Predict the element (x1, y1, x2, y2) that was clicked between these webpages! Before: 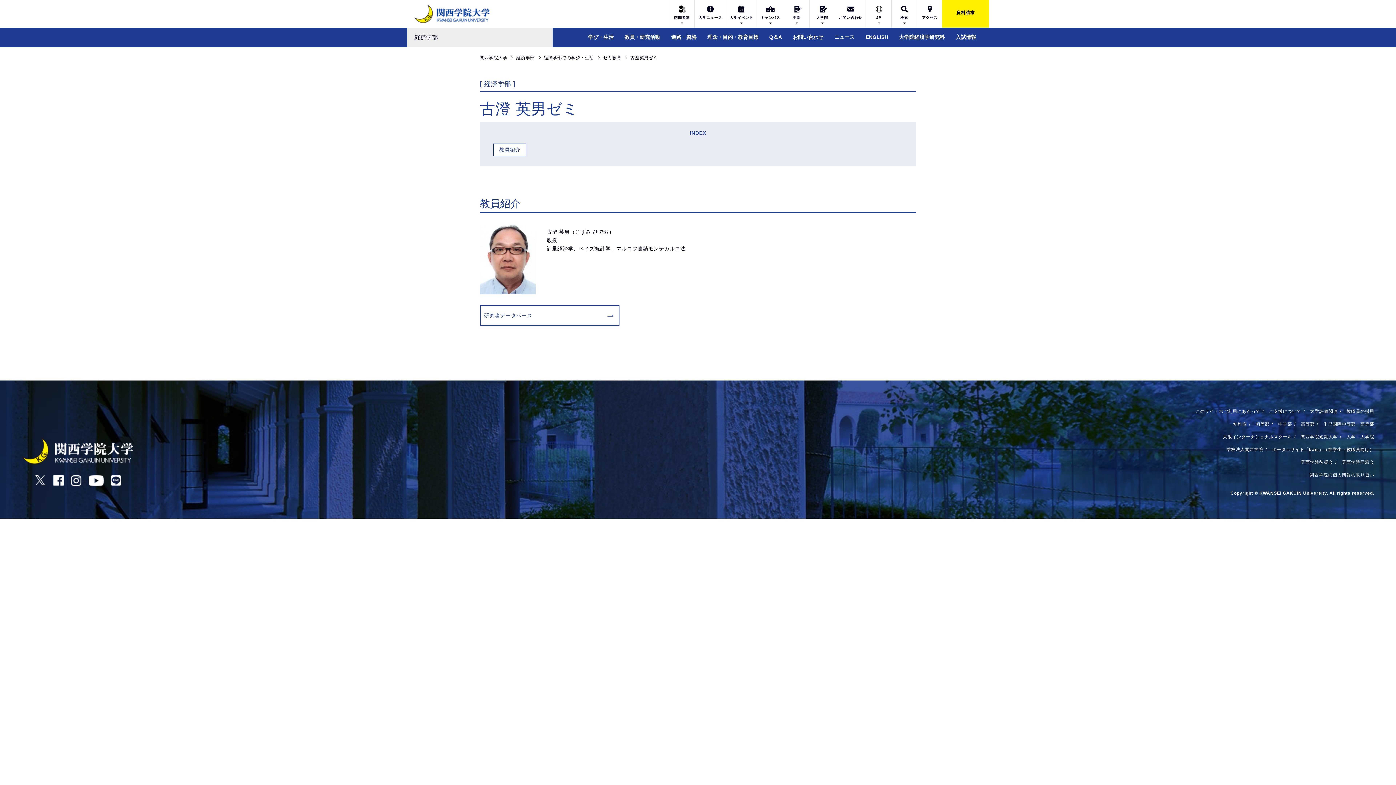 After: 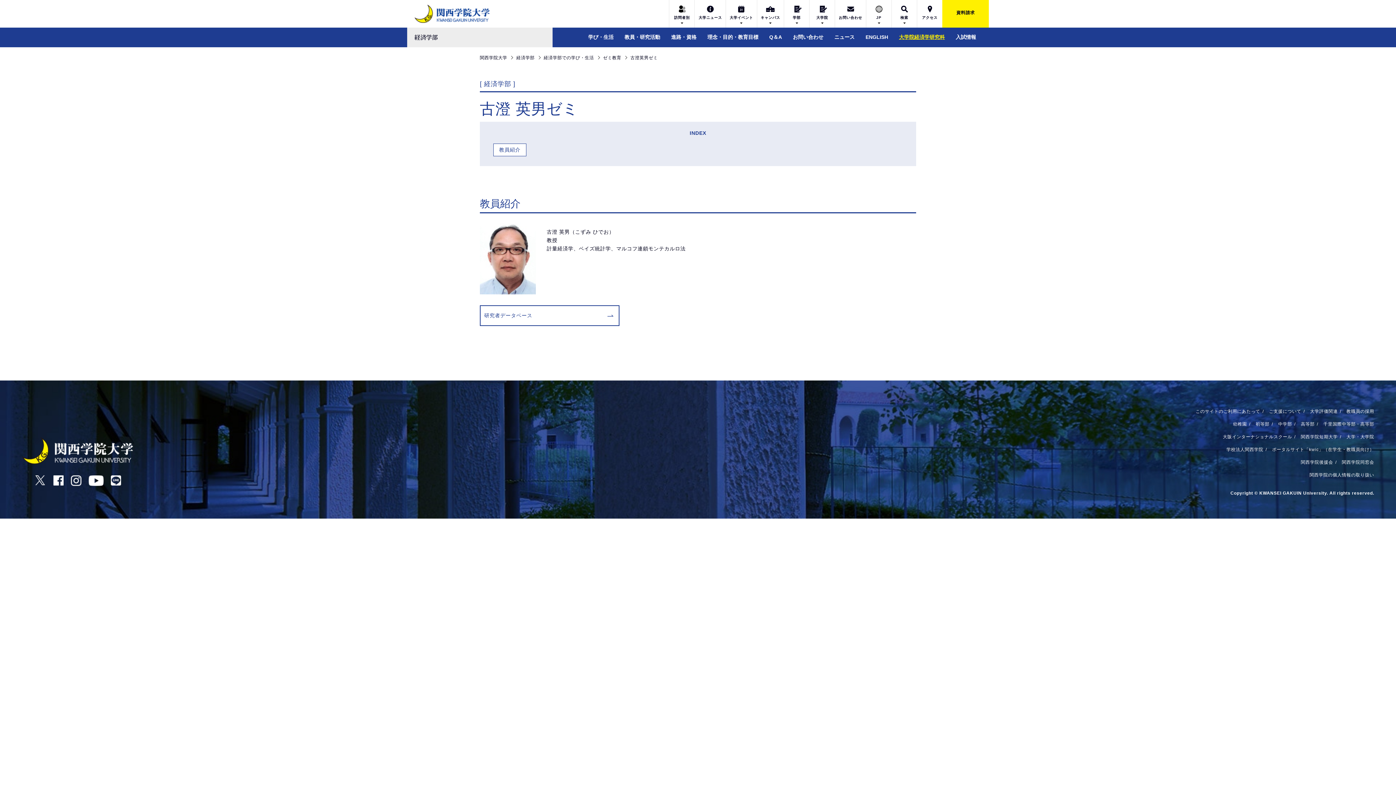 Action: label: 大学院経済学研究科 bbox: (899, 33, 945, 41)